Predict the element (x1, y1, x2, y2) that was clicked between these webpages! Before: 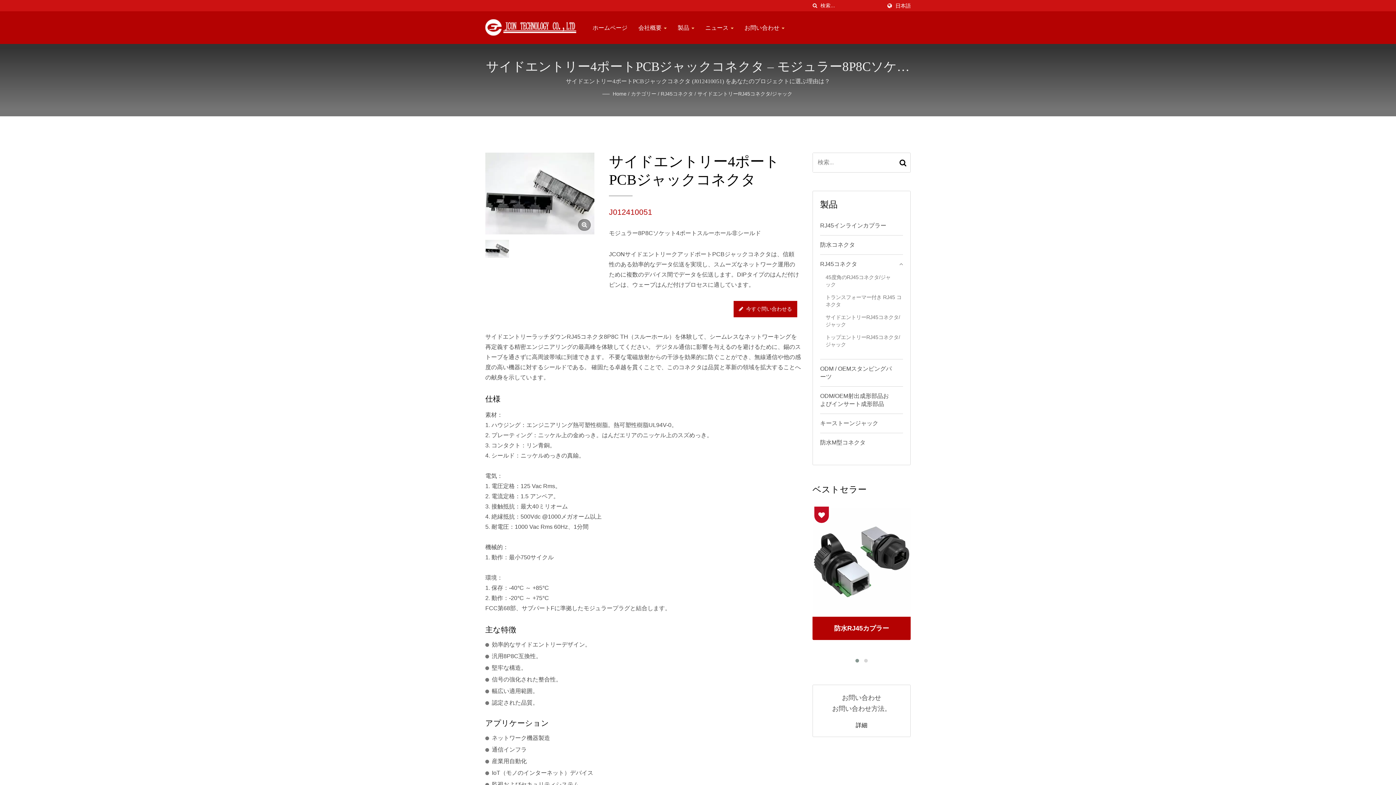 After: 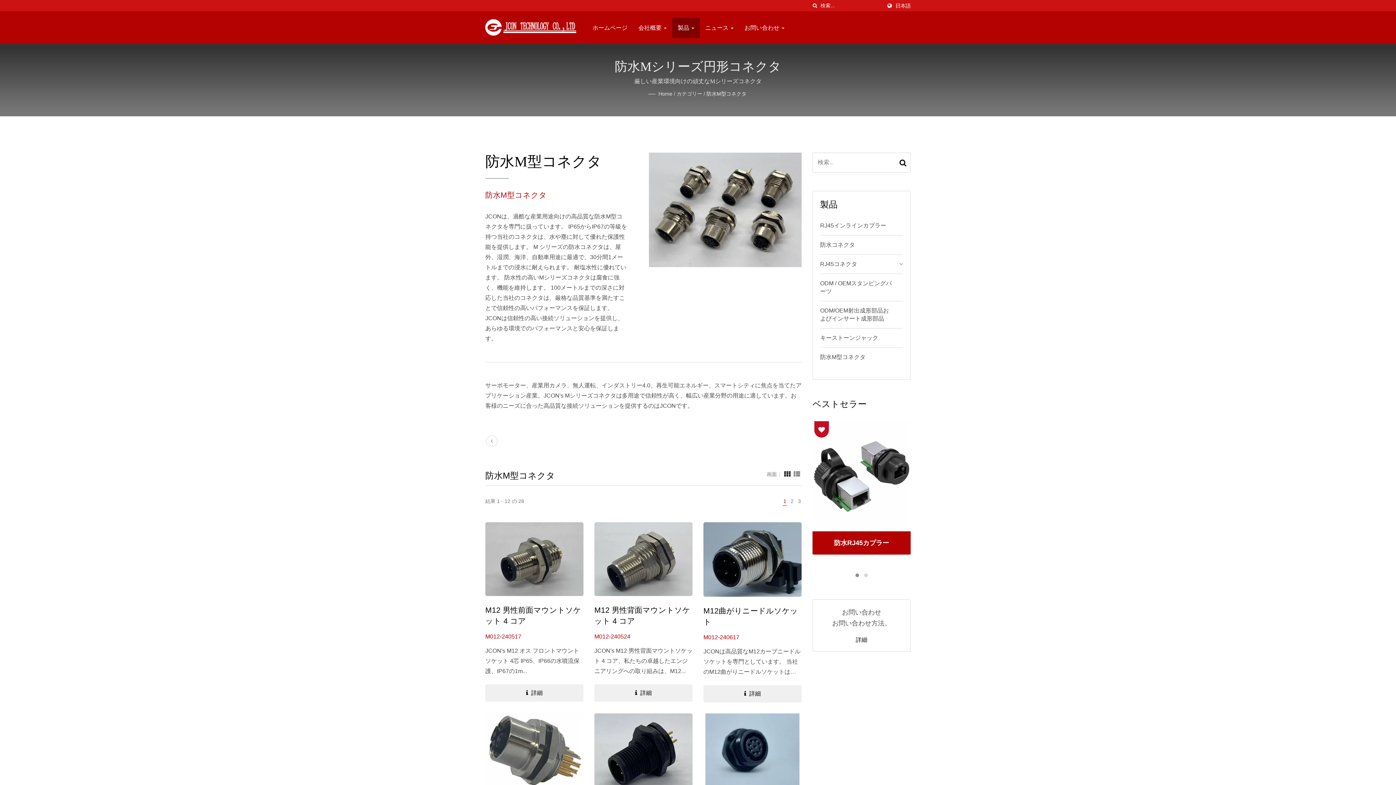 Action: bbox: (820, 438, 903, 446) label: 防水M型コネクタ